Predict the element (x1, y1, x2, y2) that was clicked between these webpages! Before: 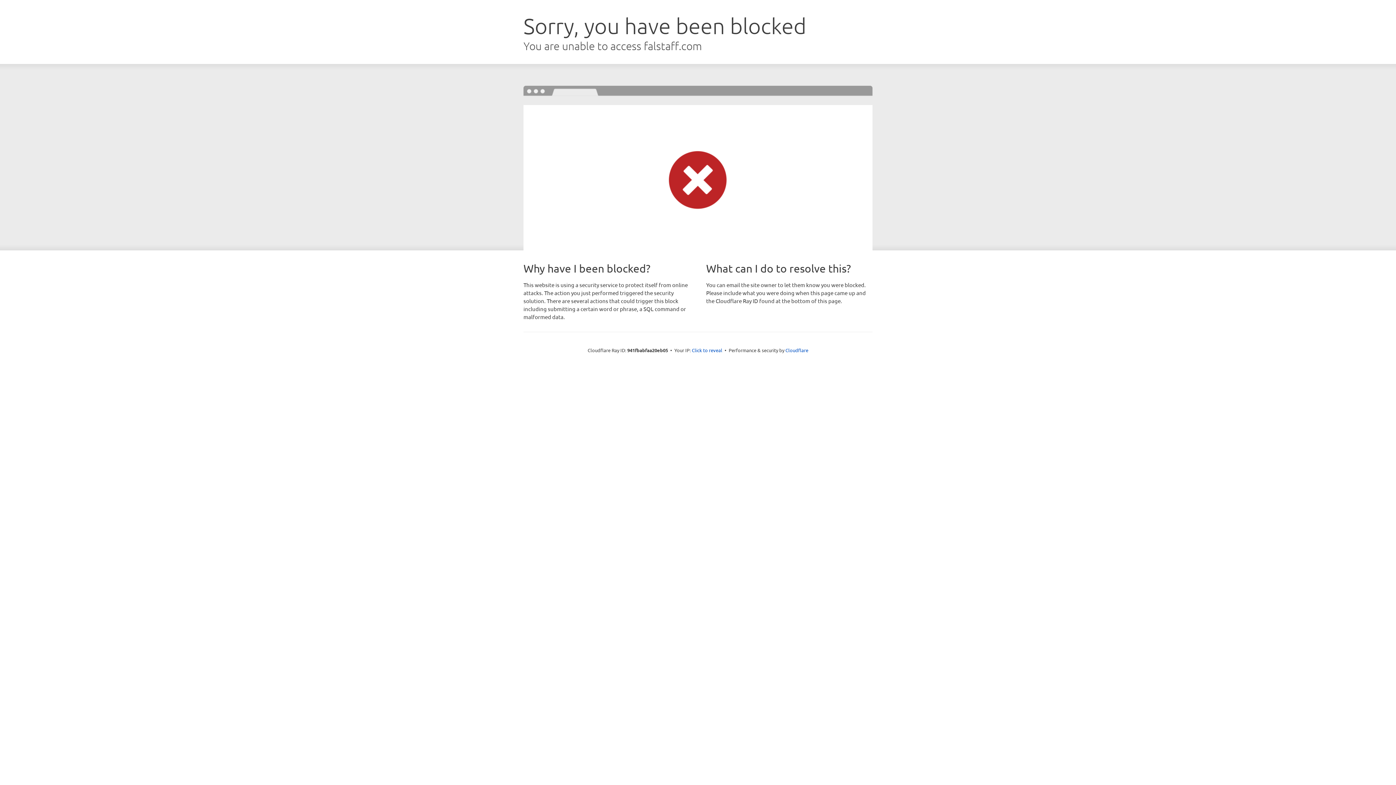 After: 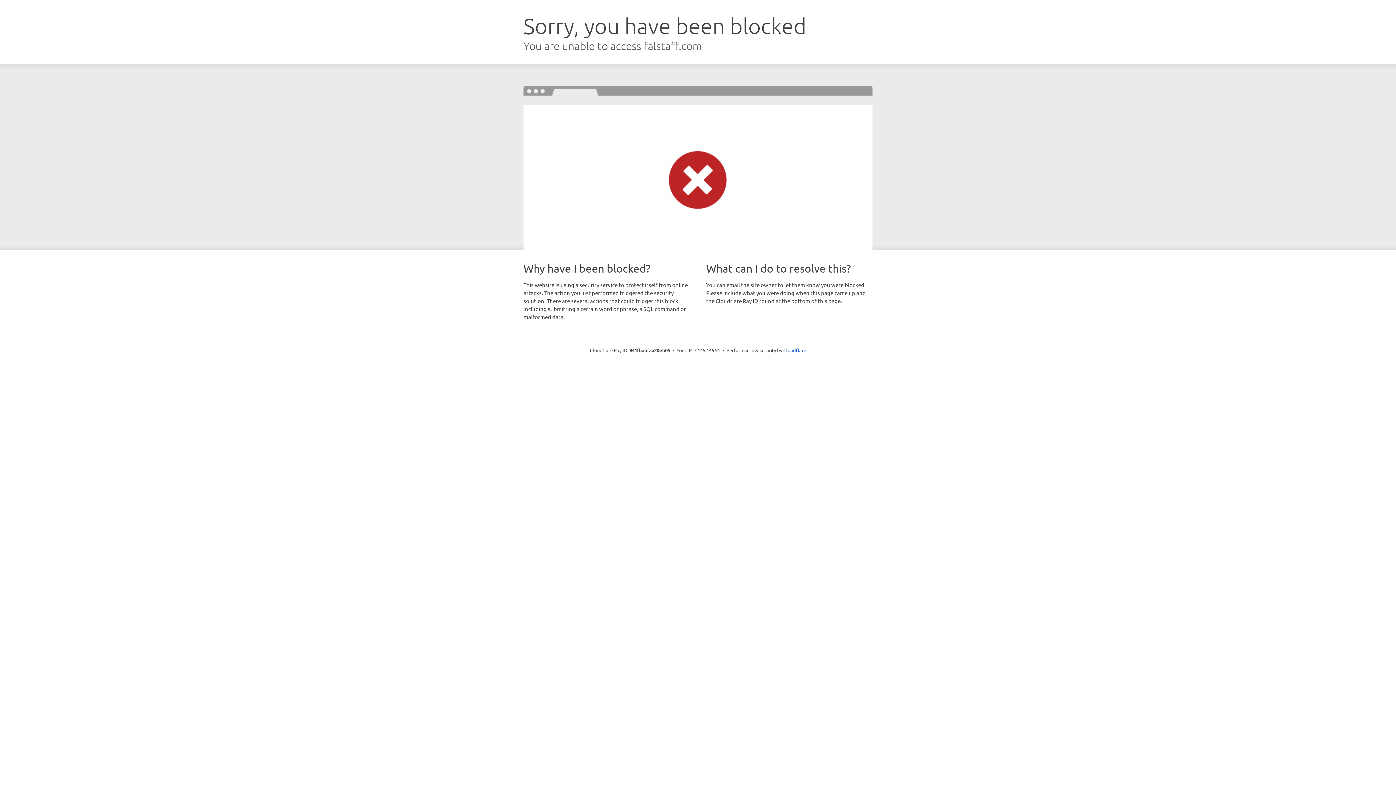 Action: bbox: (692, 346, 722, 353) label: Click to reveal